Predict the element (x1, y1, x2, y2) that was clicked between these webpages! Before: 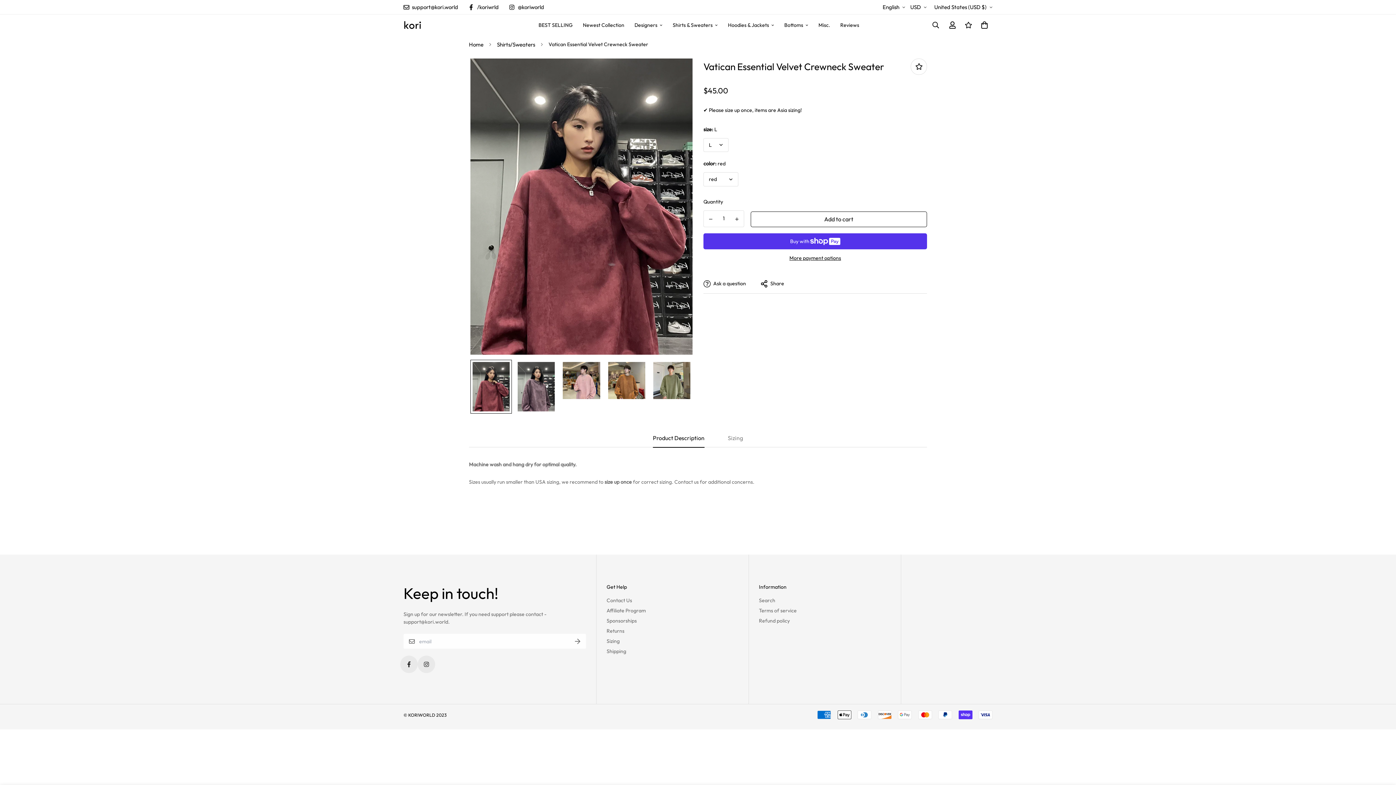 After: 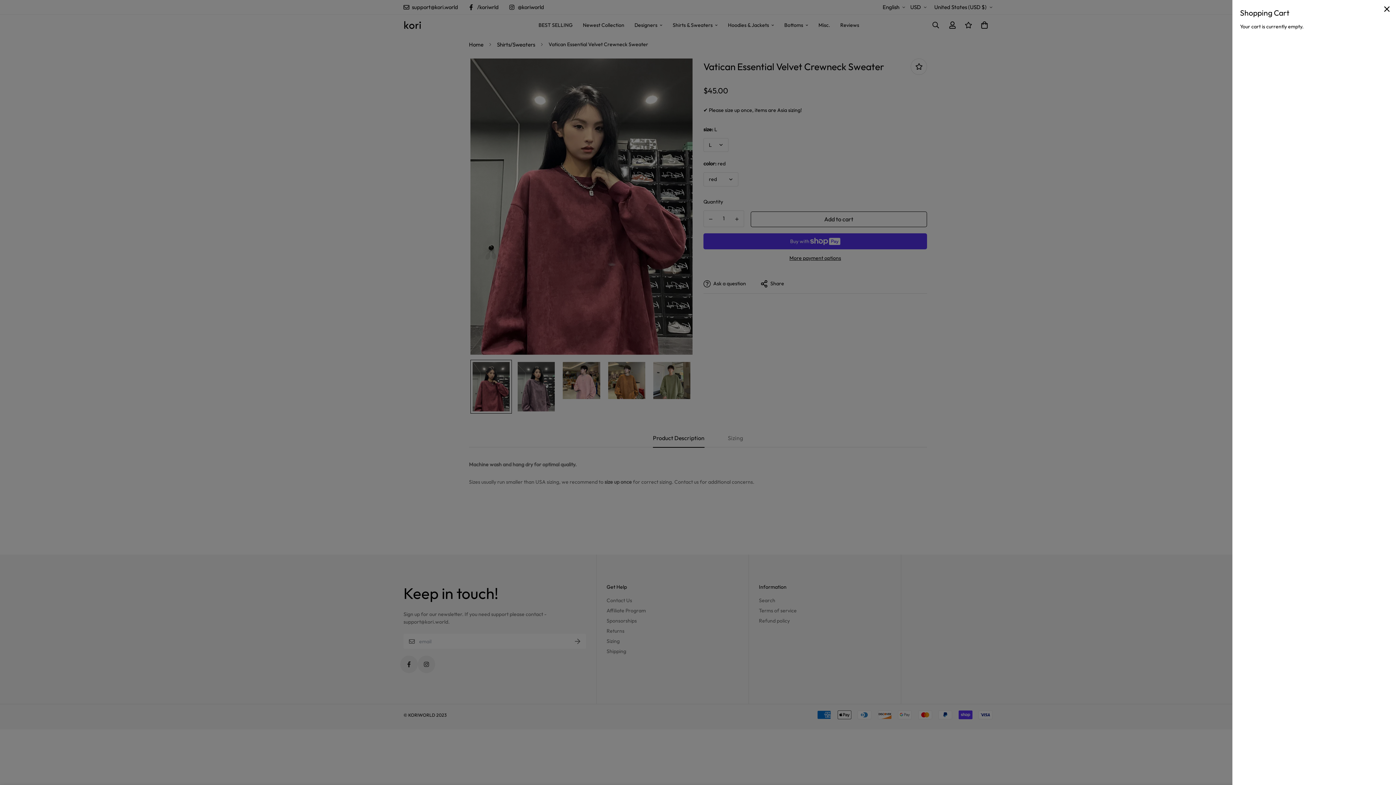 Action: bbox: (976, 17, 990, 33)